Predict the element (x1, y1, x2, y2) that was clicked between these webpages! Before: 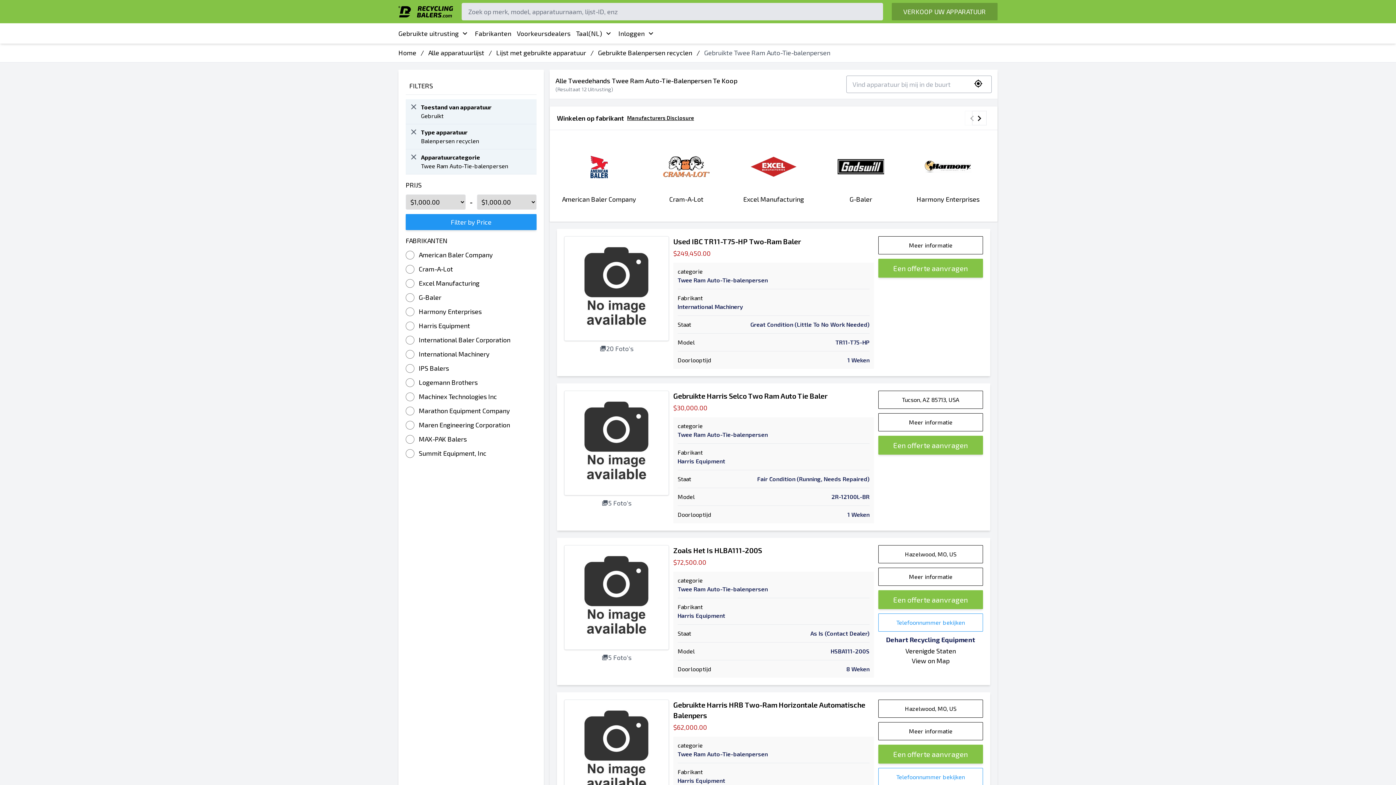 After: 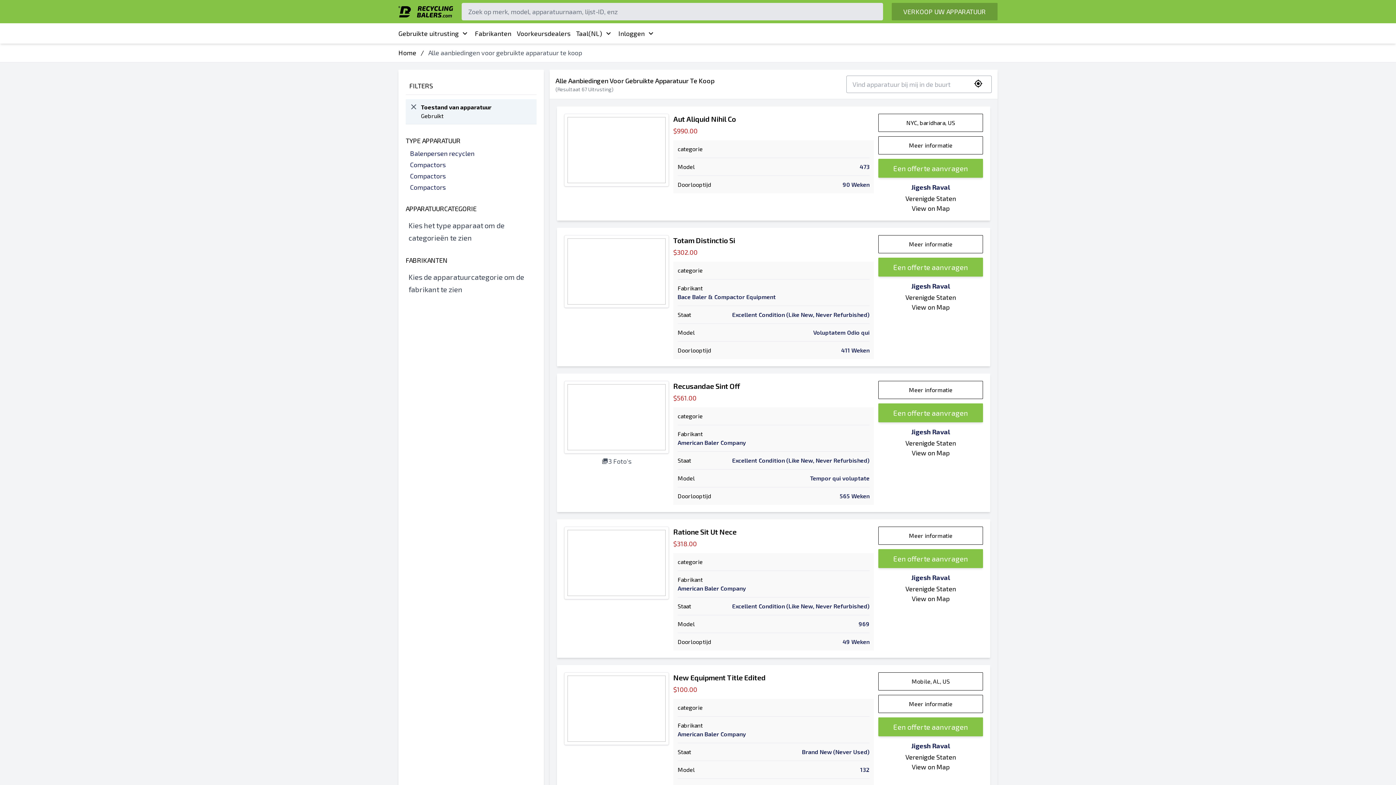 Action: bbox: (496, 48, 586, 56) label: Lijst met gebruikte apparatuur